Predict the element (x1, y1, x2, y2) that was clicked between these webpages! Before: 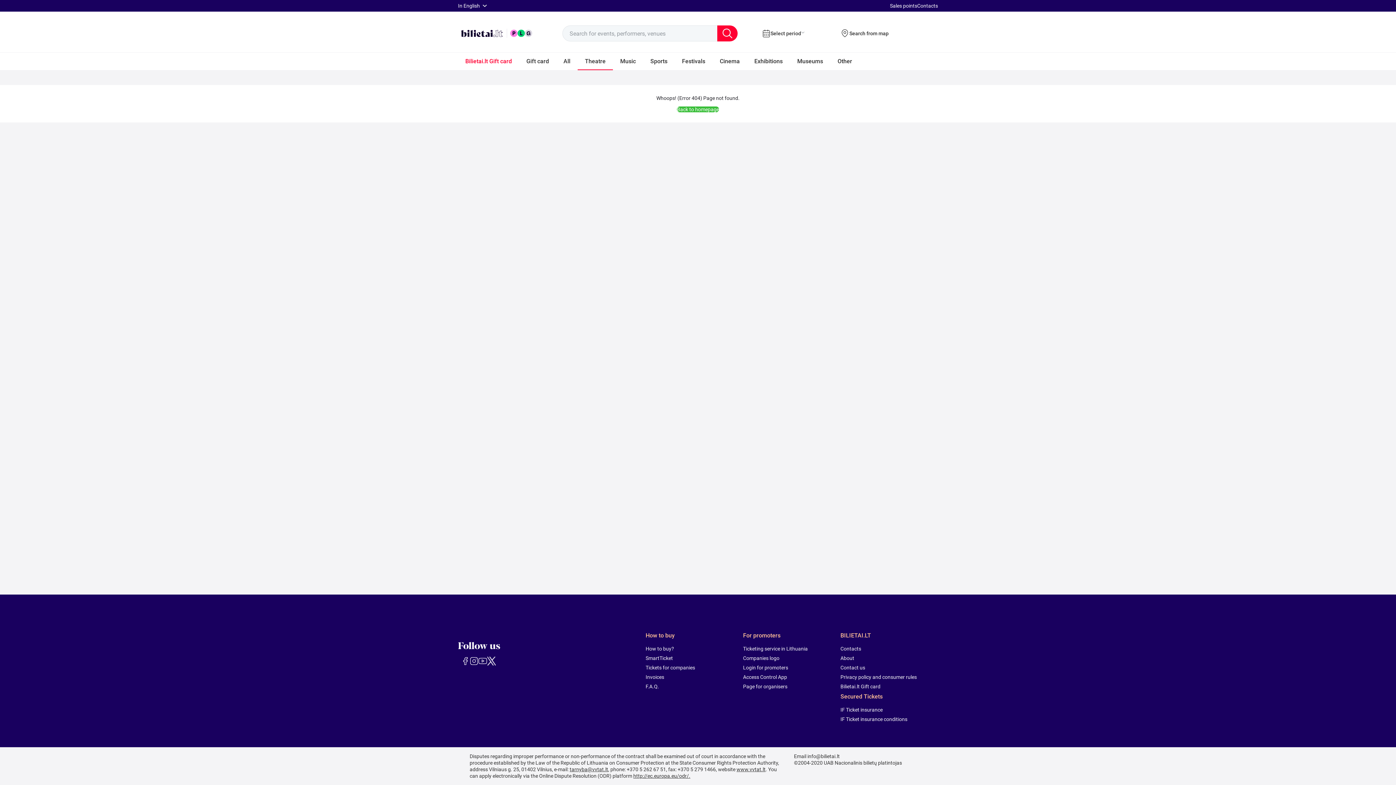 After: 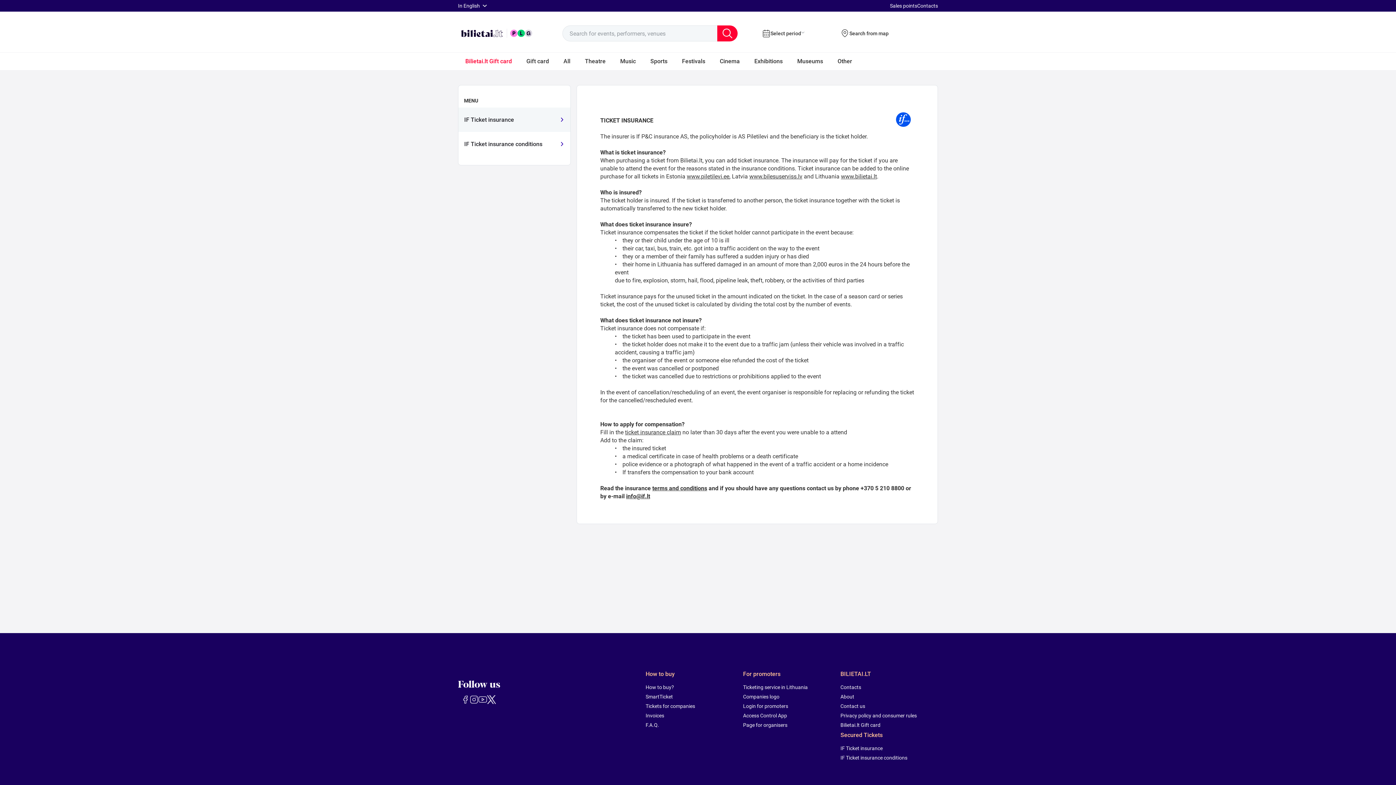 Action: label: IF Ticket insurance bbox: (840, 706, 929, 713)